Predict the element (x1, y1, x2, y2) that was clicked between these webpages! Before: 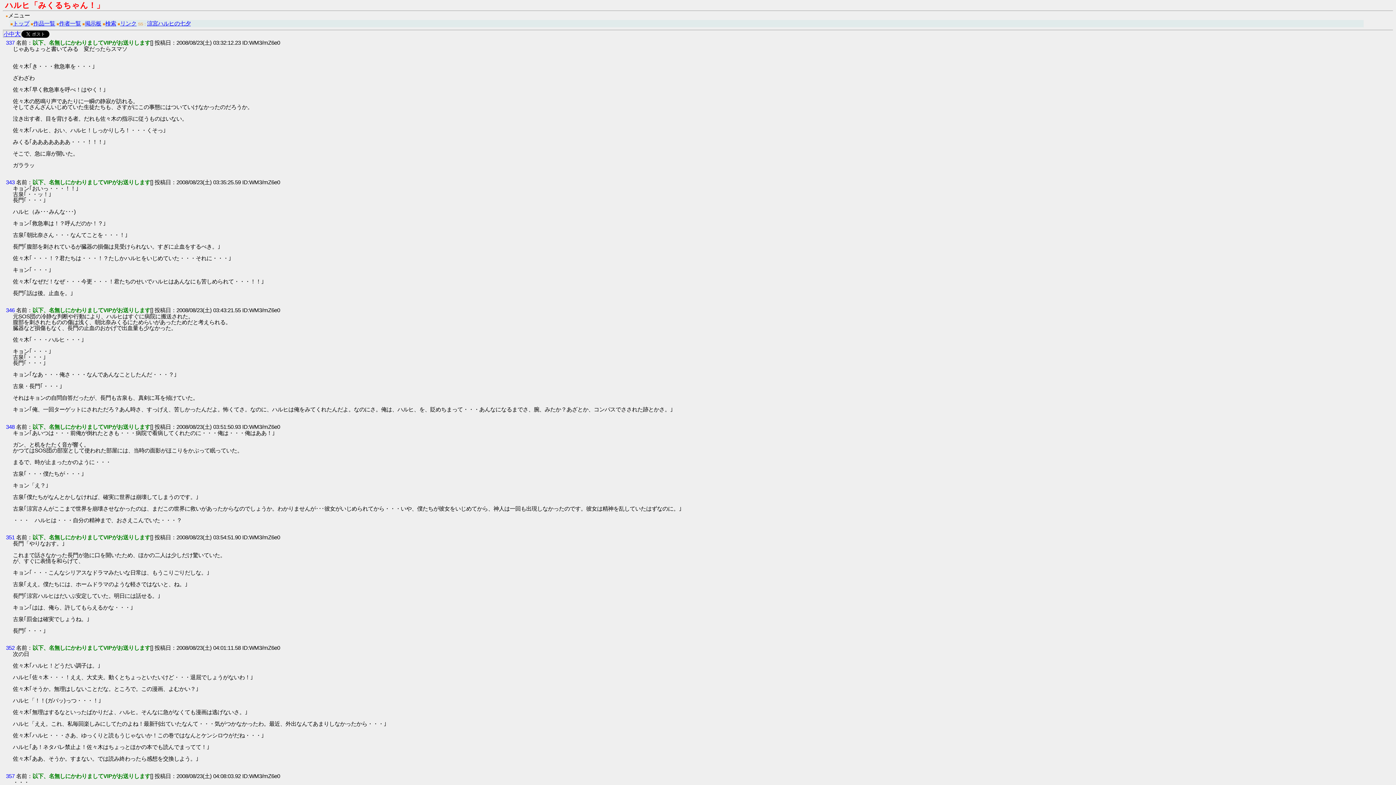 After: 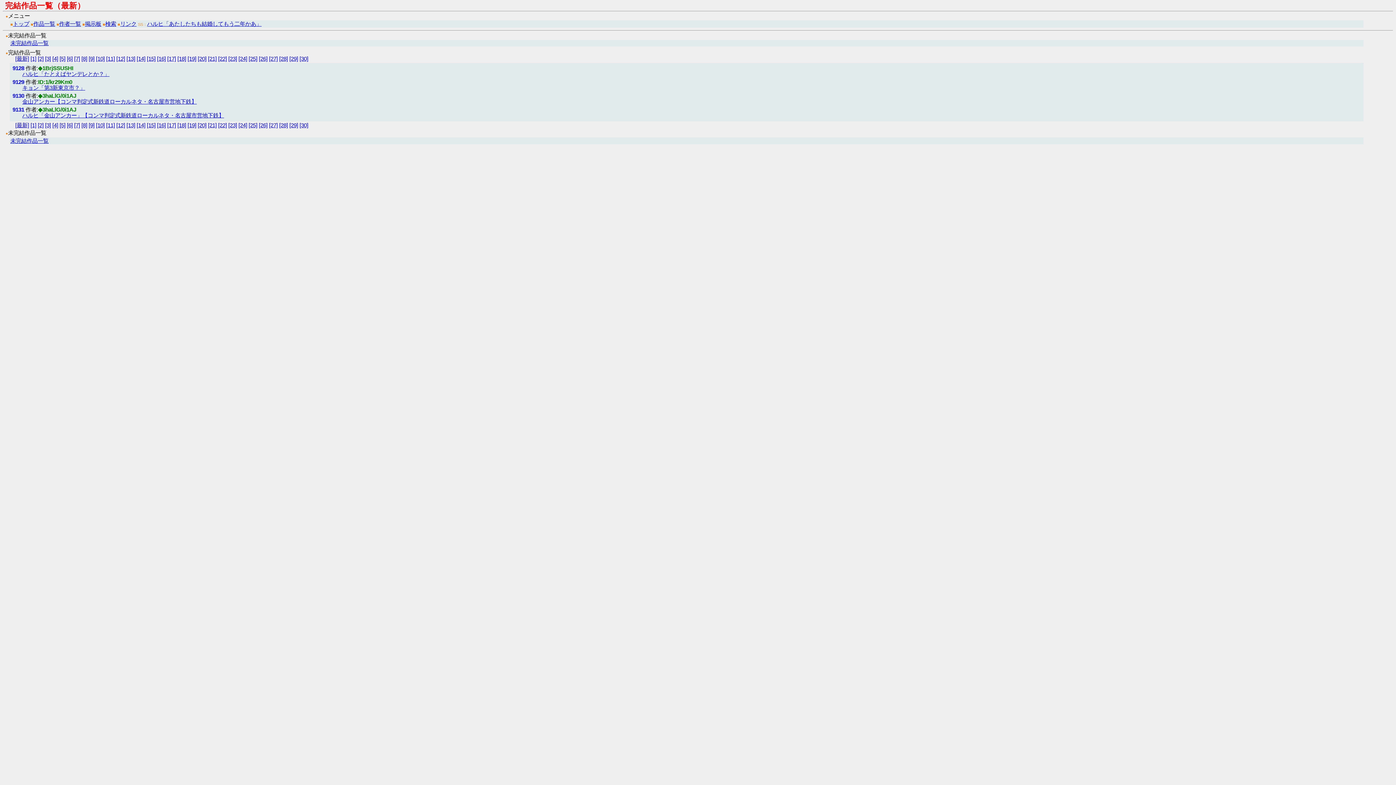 Action: label: 作品一覧 bbox: (33, 20, 55, 26)